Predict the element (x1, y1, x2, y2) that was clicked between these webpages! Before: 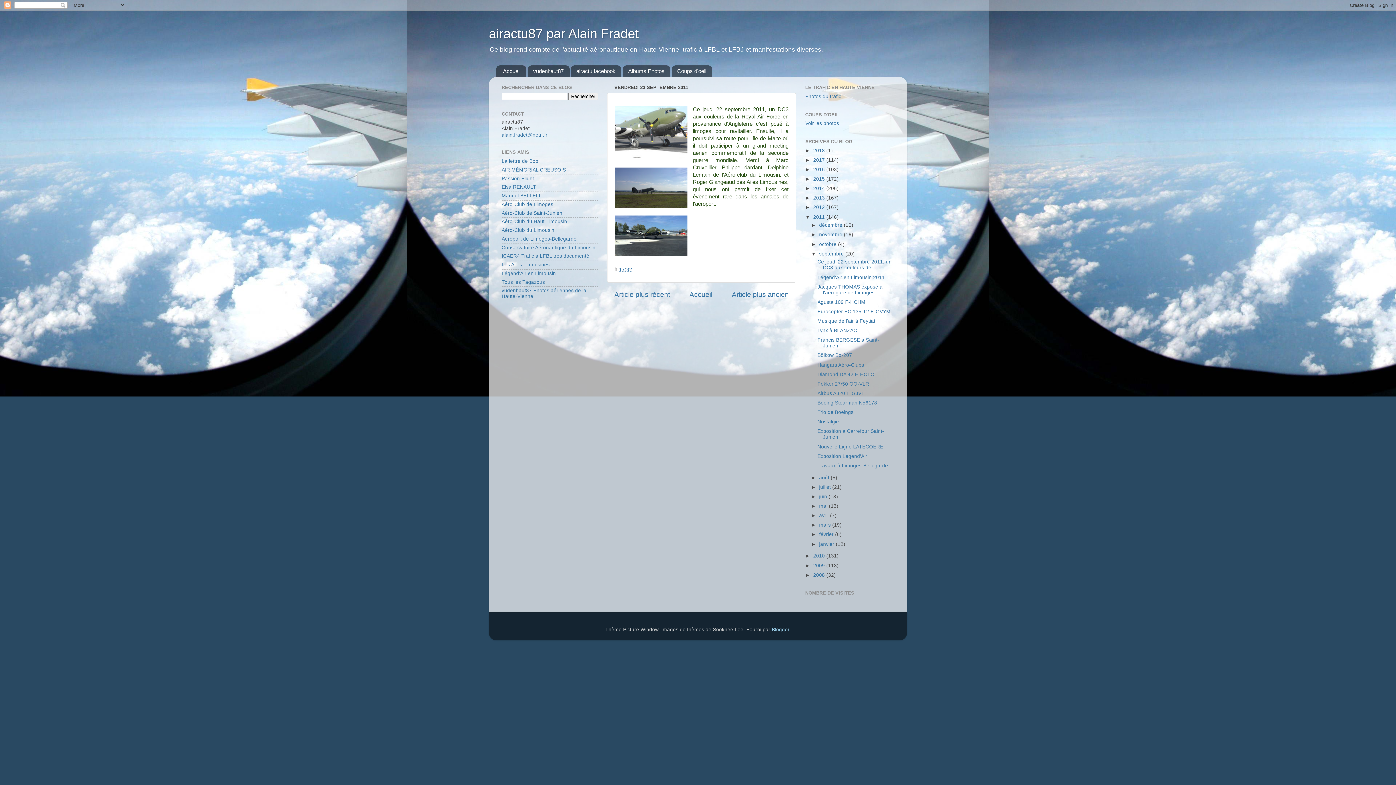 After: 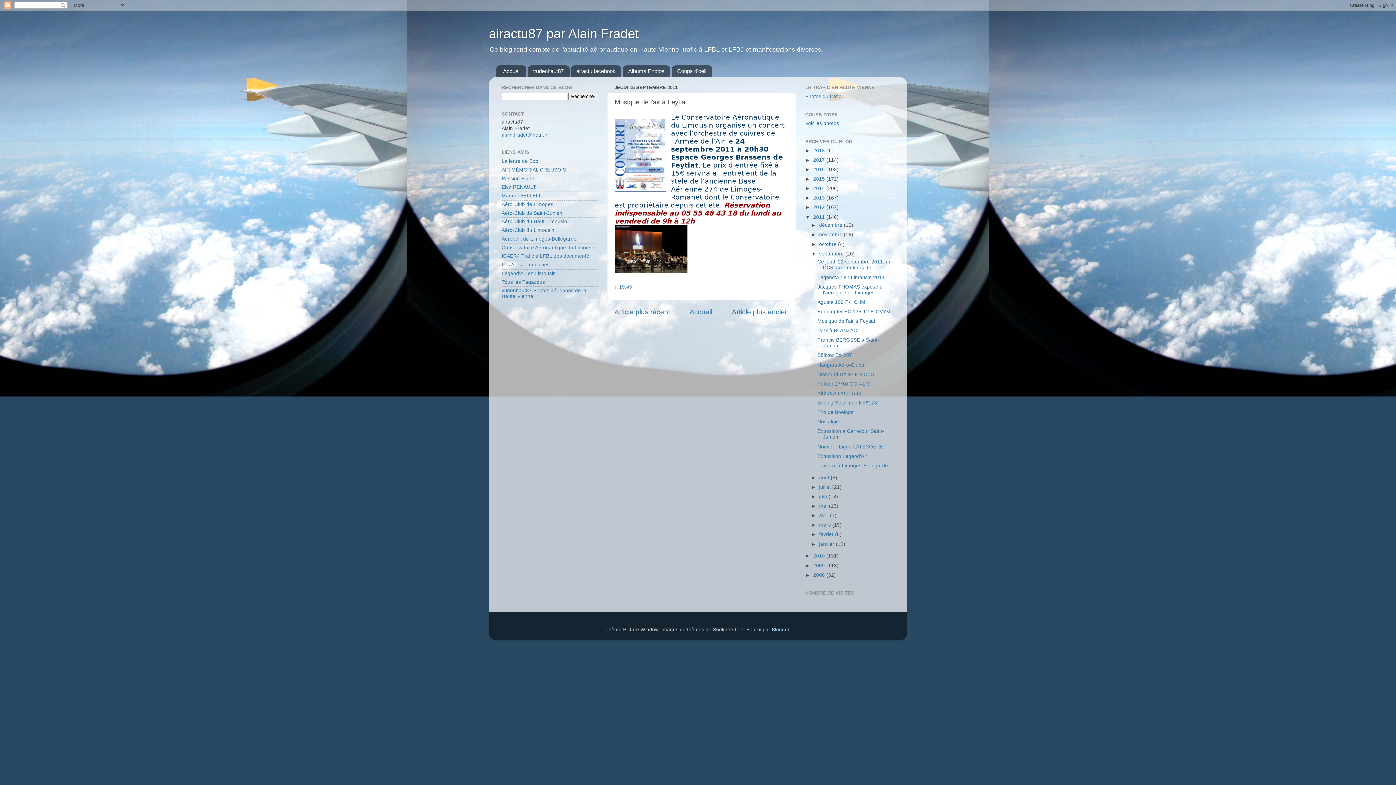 Action: label: Musique de l'air à Feytiat bbox: (817, 318, 875, 324)